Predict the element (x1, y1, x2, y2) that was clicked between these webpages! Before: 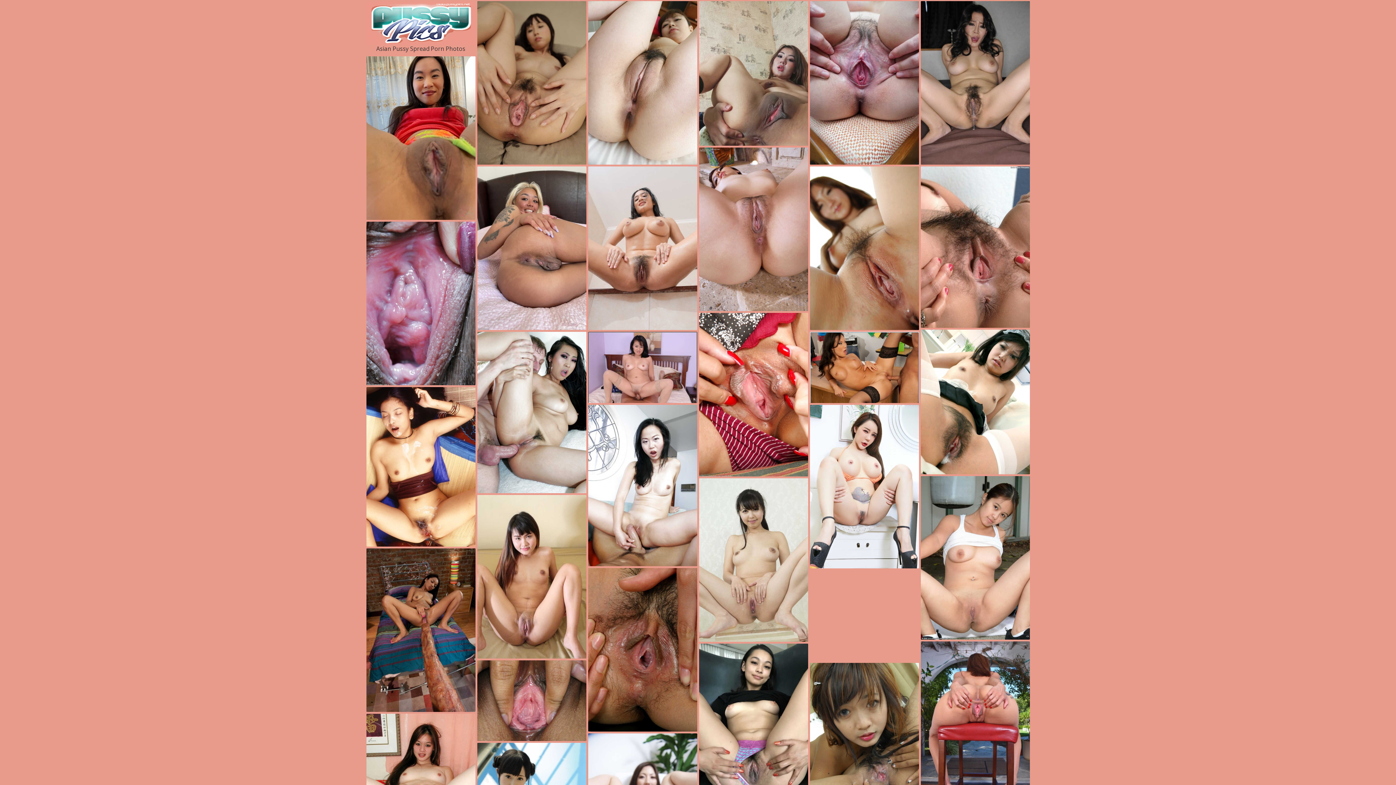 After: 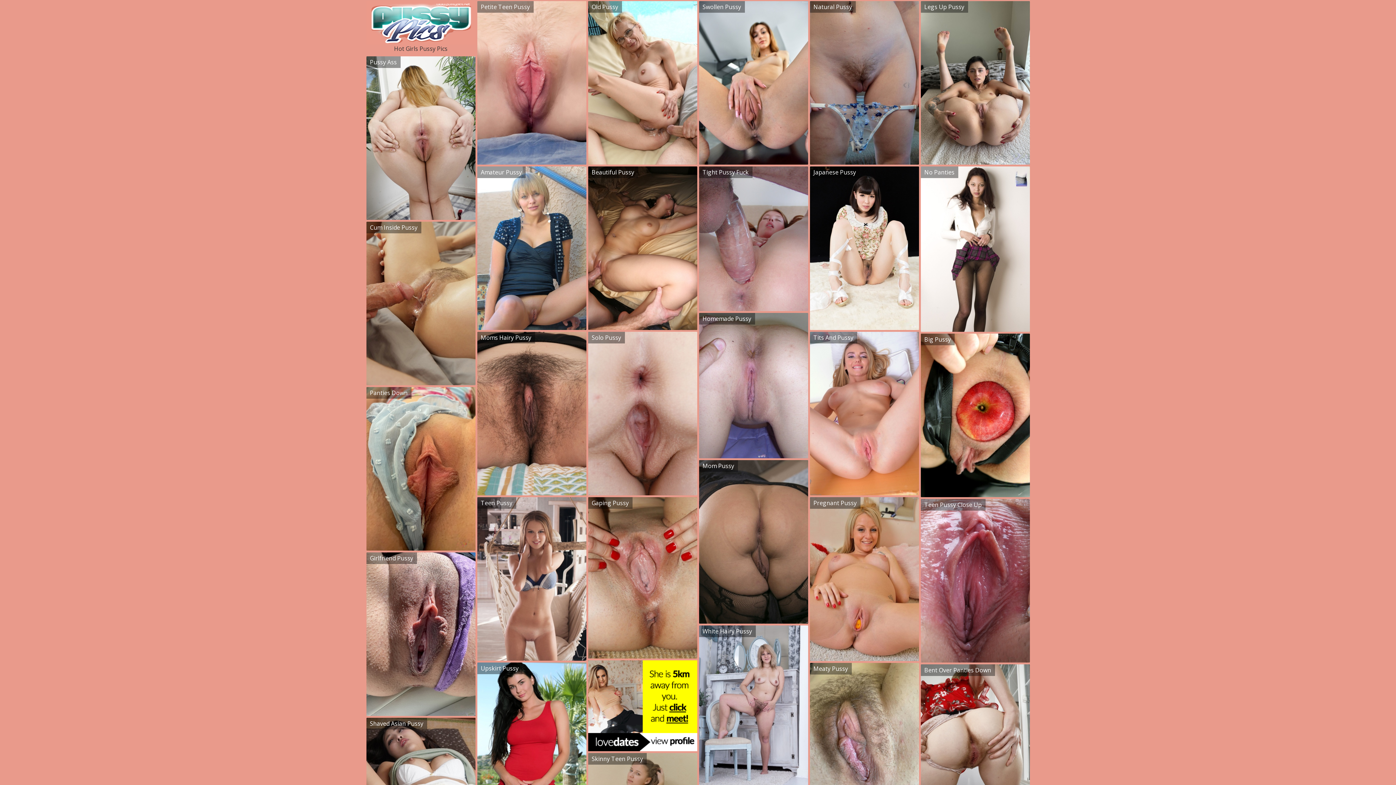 Action: bbox: (366, 1, 475, 44)